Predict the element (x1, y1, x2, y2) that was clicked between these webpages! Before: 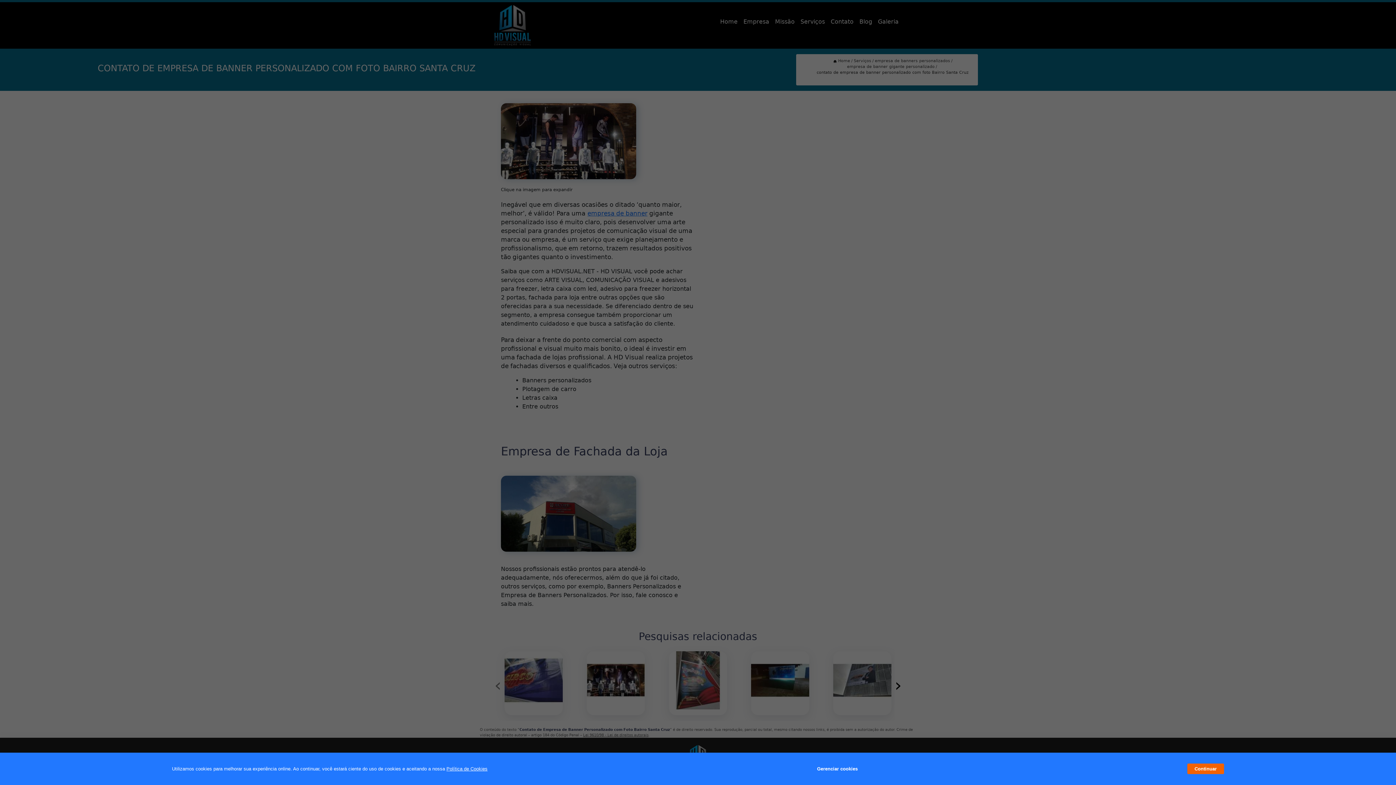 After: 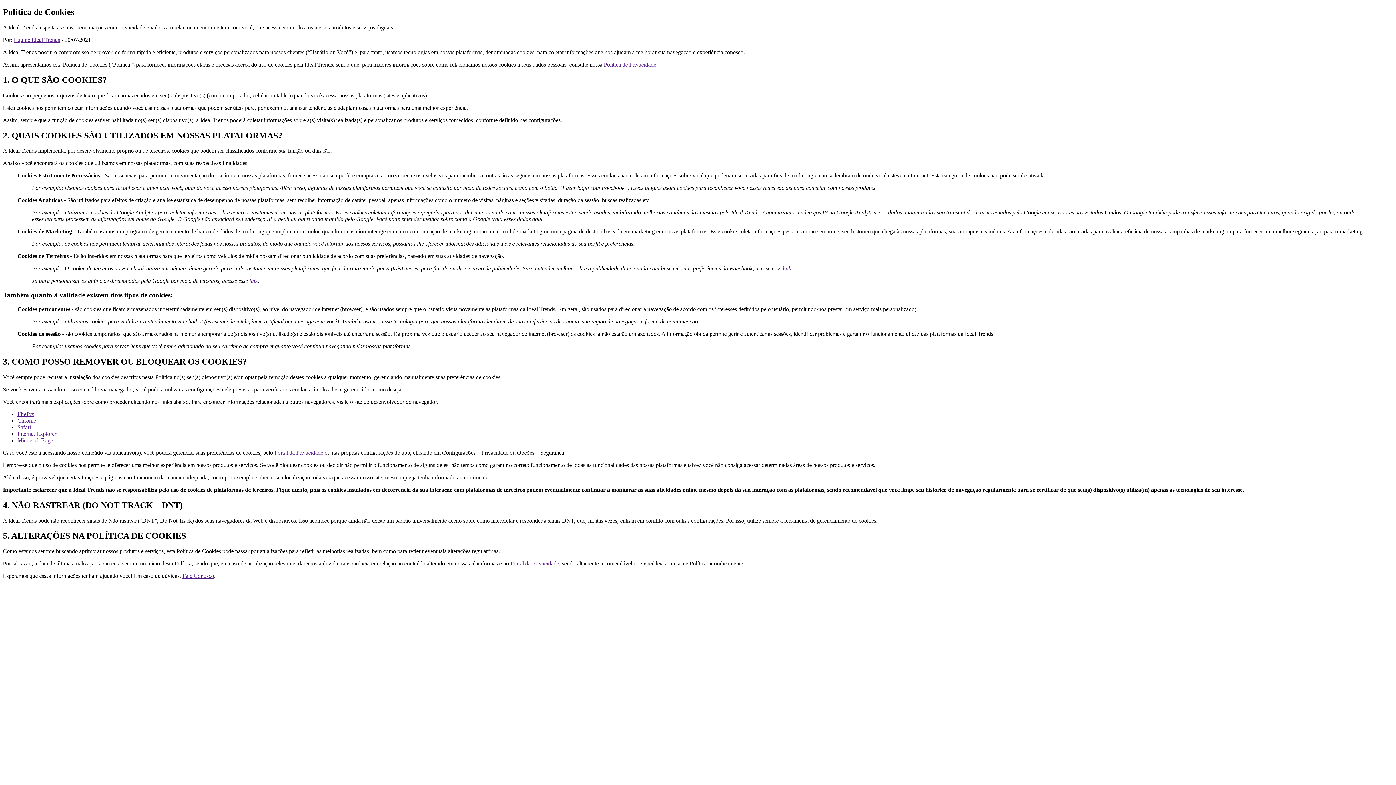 Action: bbox: (446, 766, 487, 772) label: Política de Cookies